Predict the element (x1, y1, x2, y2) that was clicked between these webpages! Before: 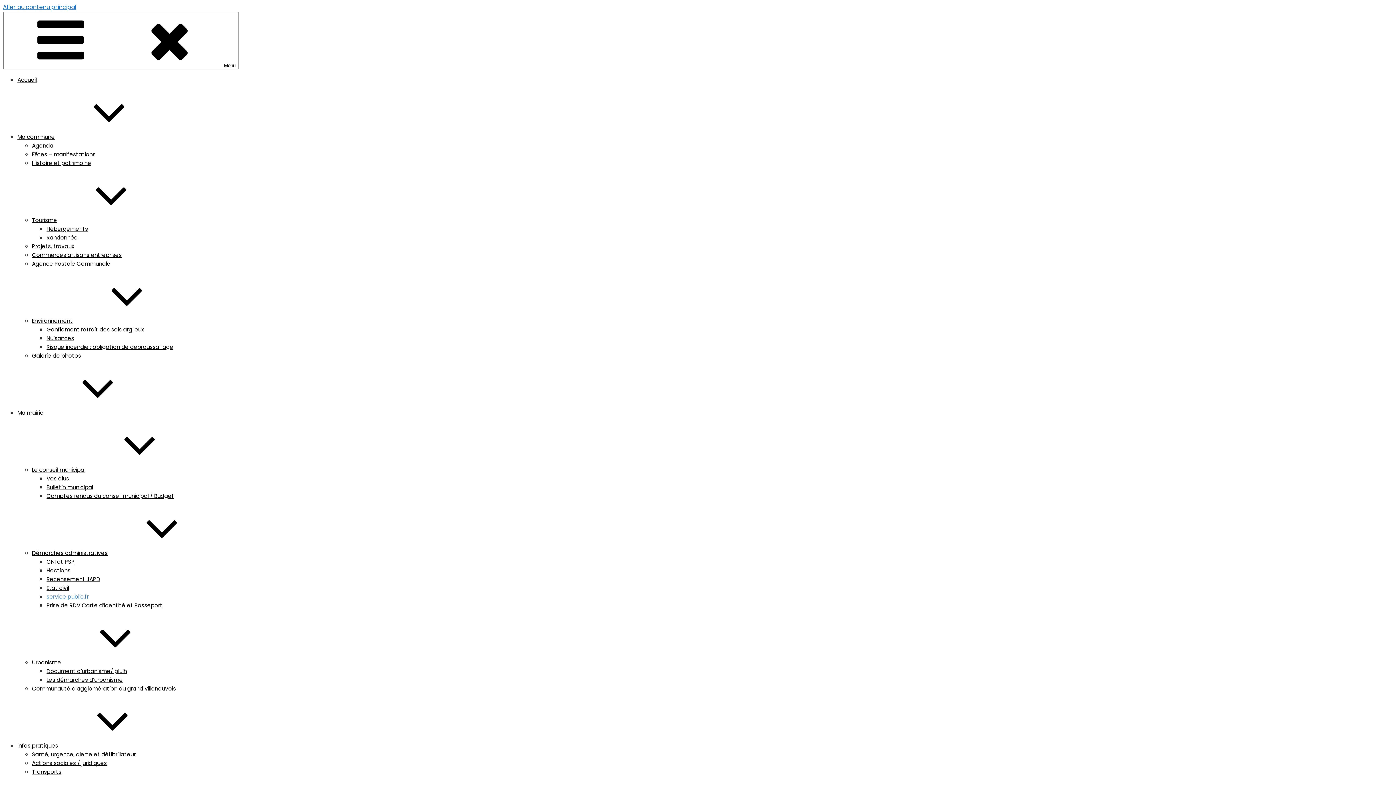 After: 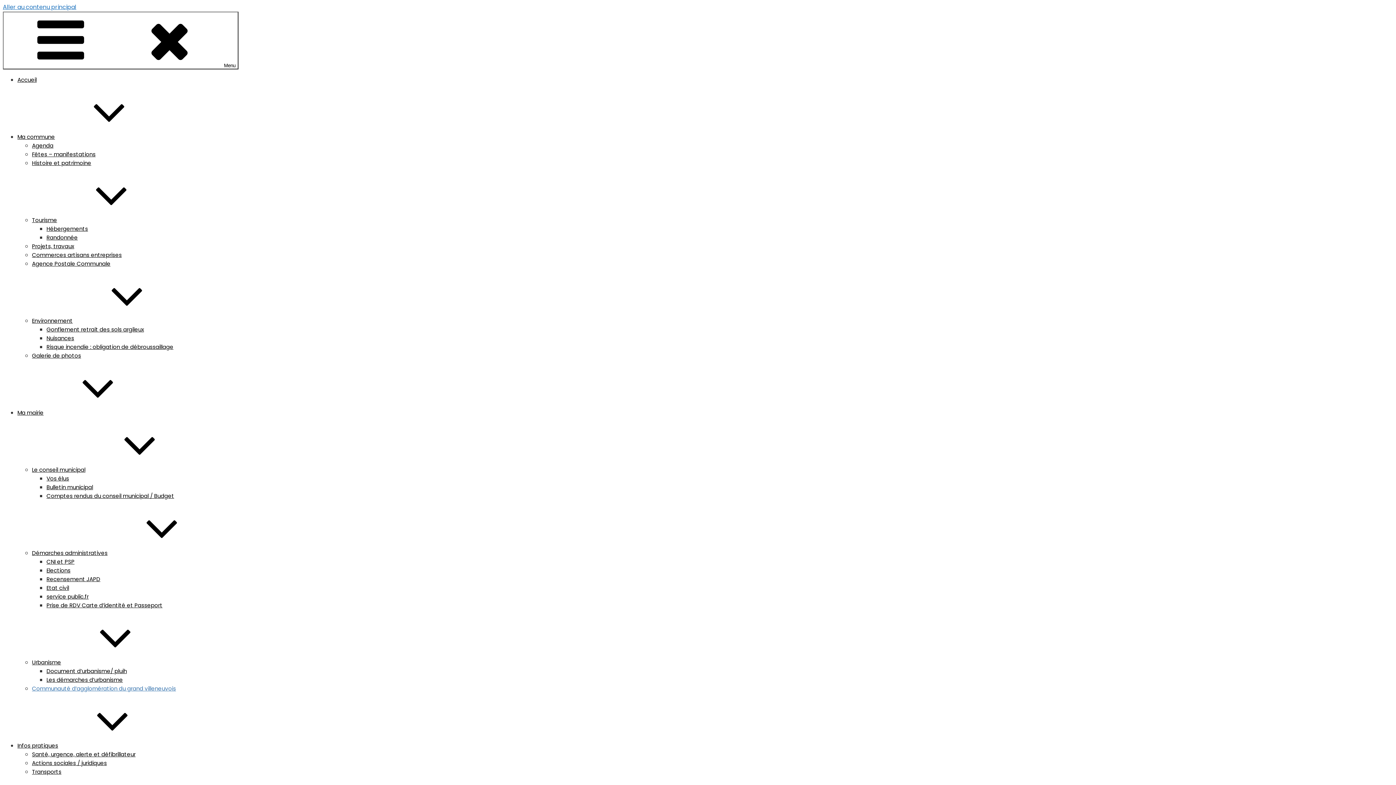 Action: bbox: (32, 685, 176, 692) label: Communauté d’agglomération du grand villeneuvois